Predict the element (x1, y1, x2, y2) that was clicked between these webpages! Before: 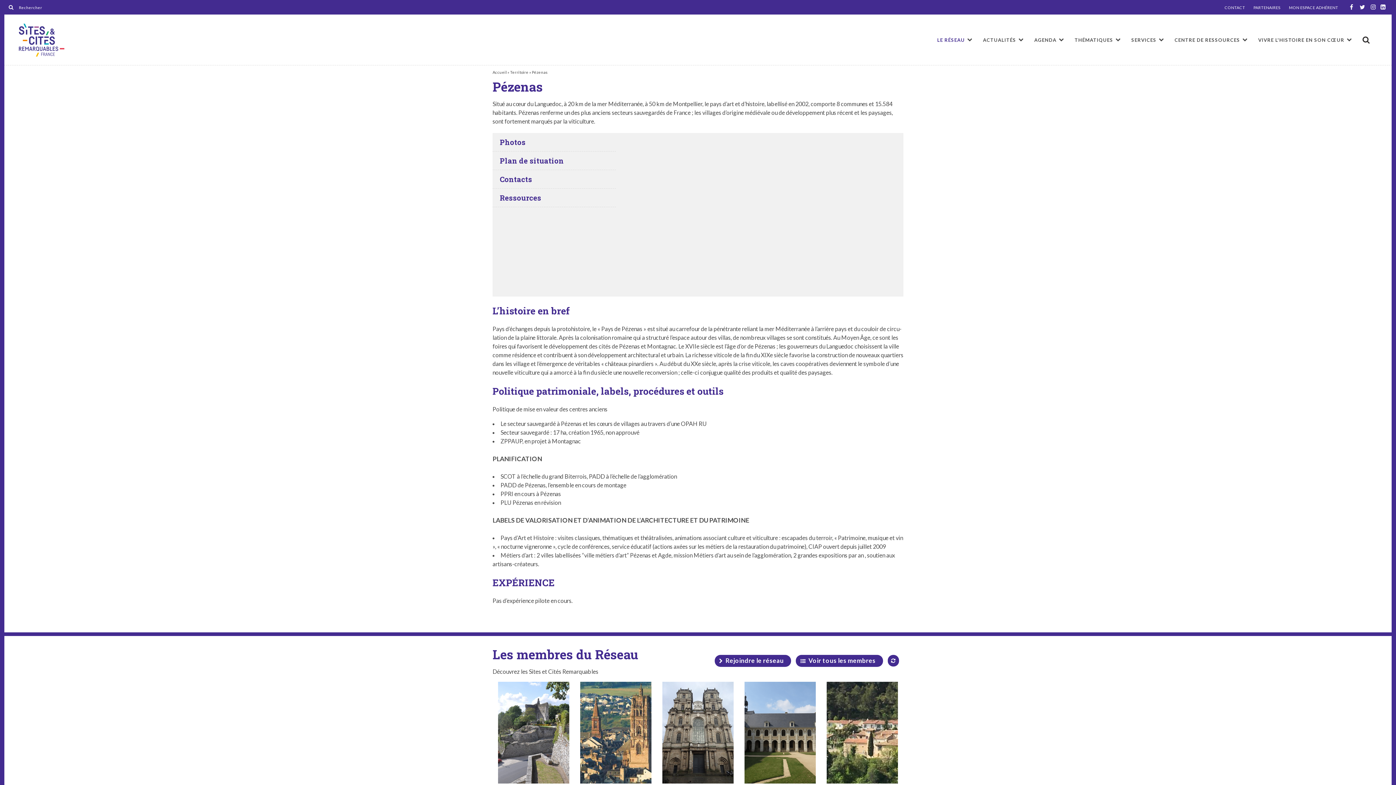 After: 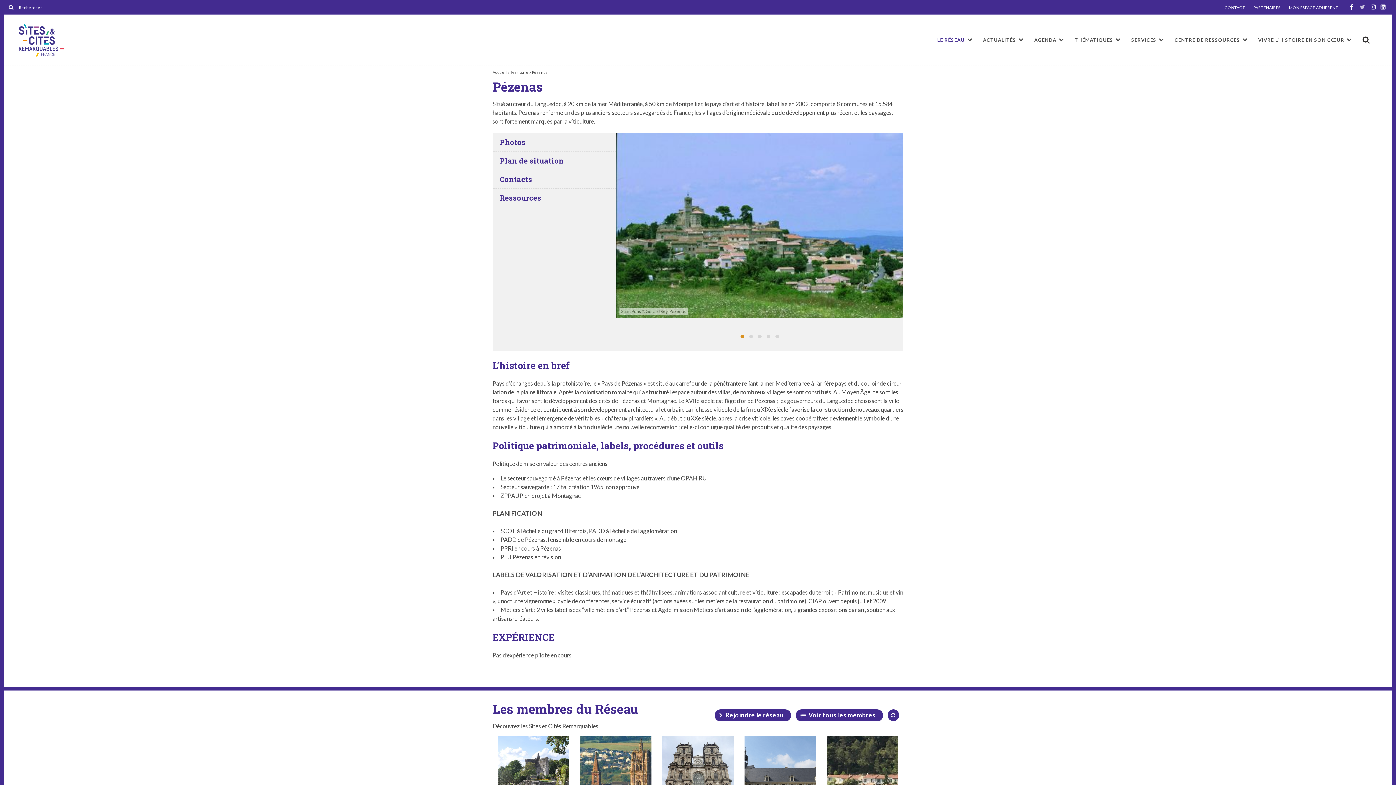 Action: bbox: (1359, 4, 1365, 10)